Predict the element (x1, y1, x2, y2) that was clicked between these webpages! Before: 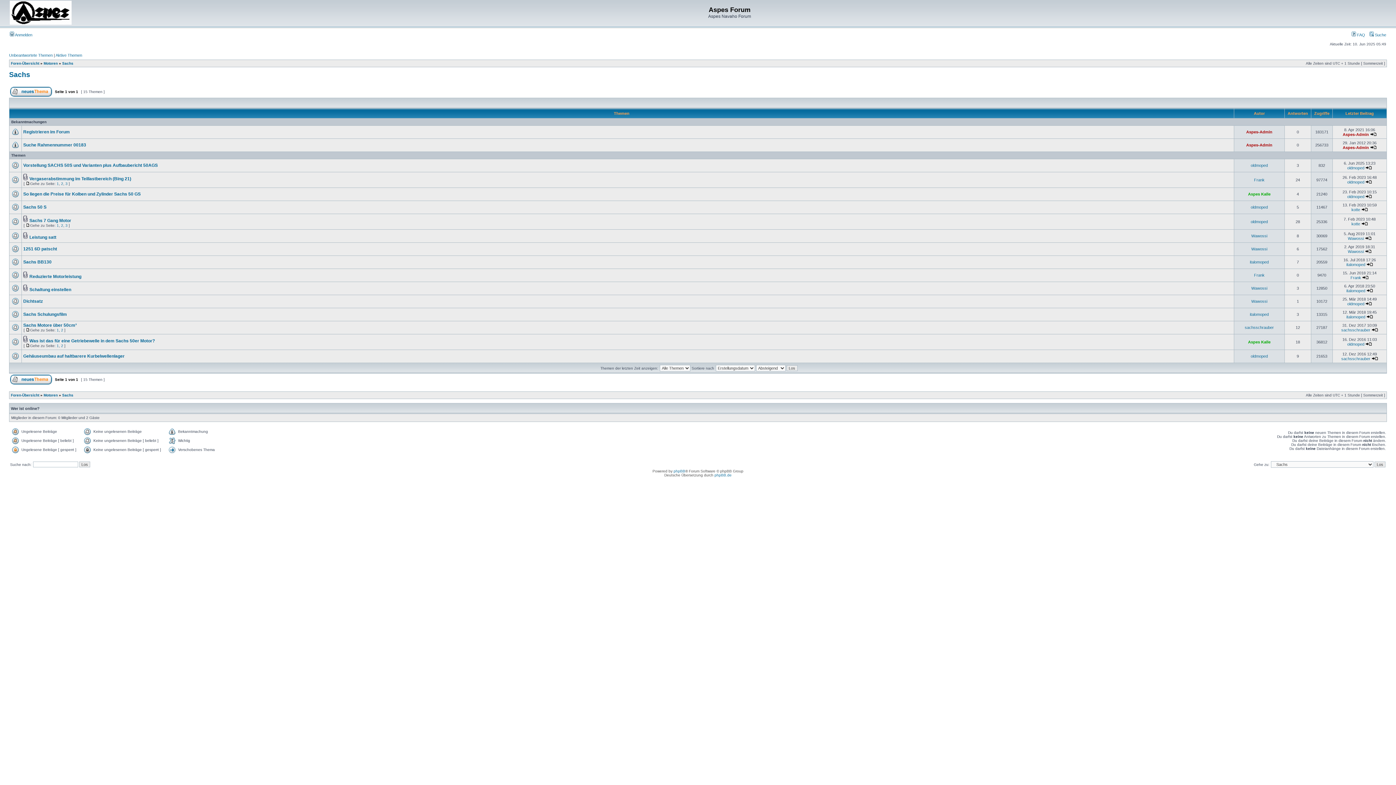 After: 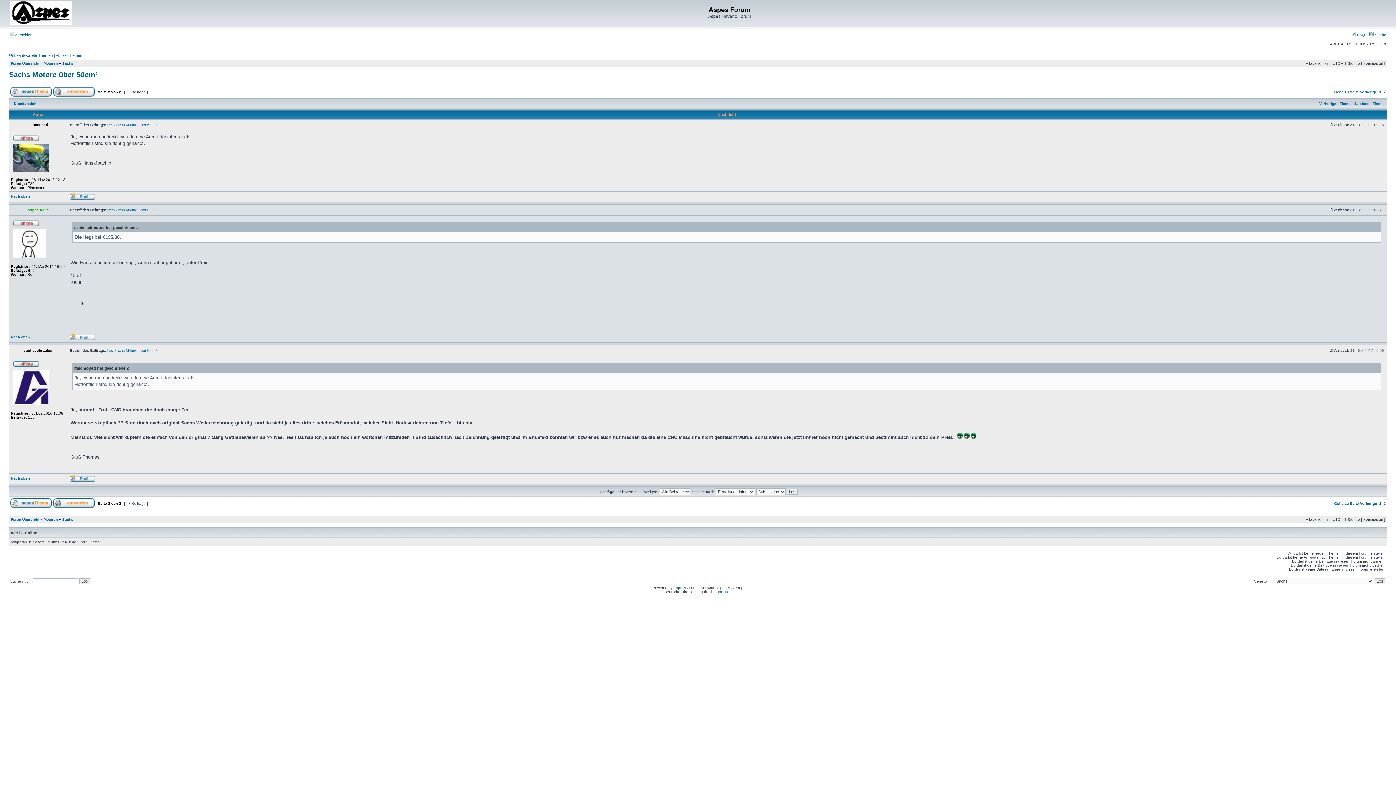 Action: bbox: (61, 328, 63, 332) label: 2